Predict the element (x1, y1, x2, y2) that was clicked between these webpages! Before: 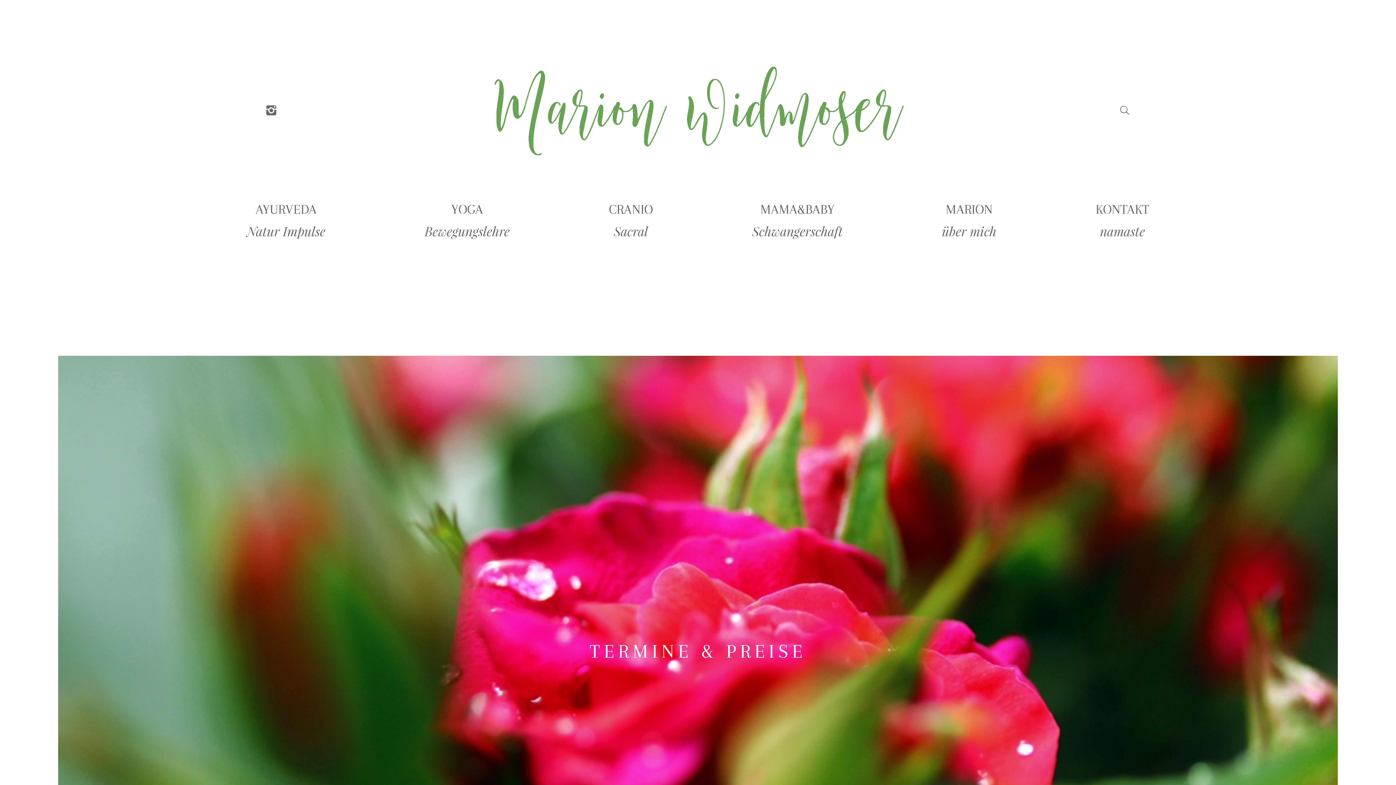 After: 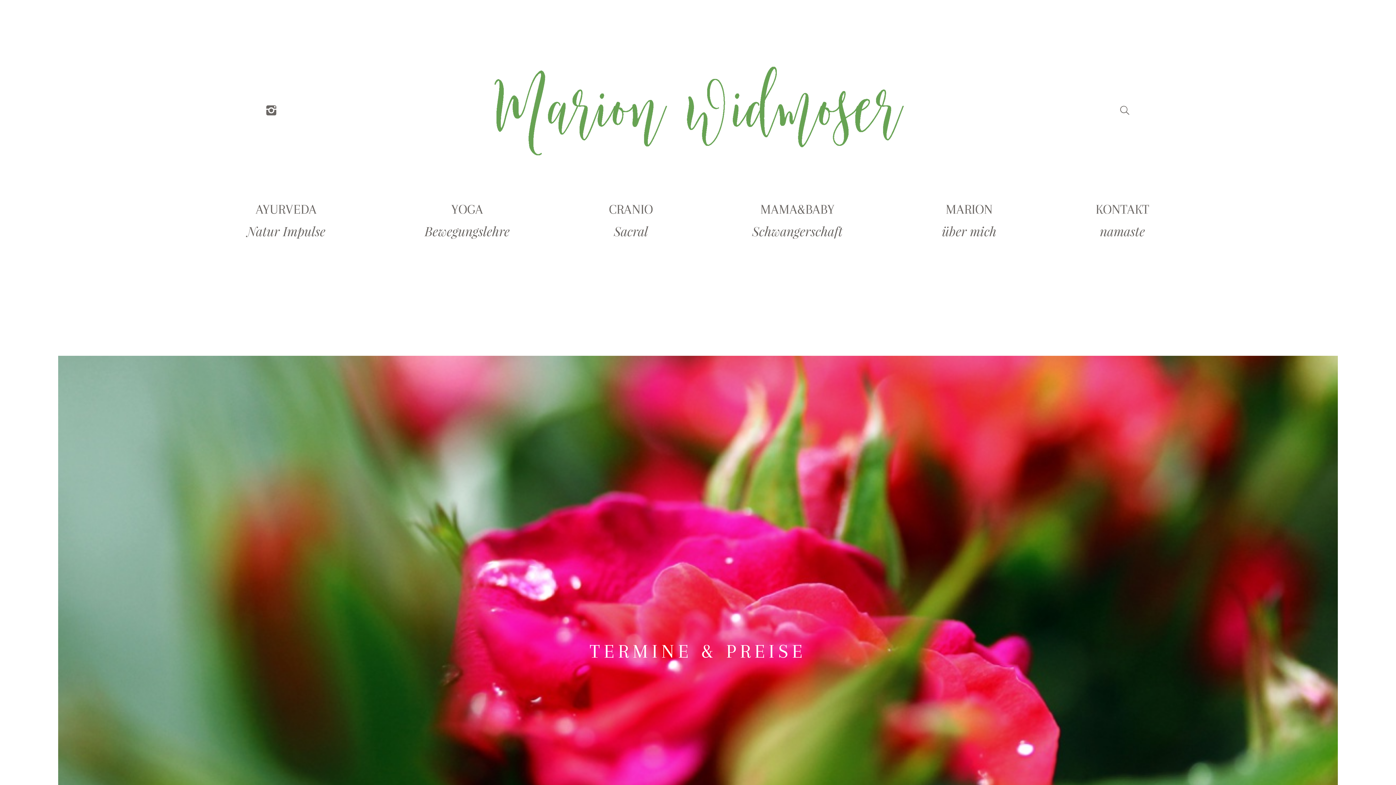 Action: bbox: (264, 102, 278, 119)